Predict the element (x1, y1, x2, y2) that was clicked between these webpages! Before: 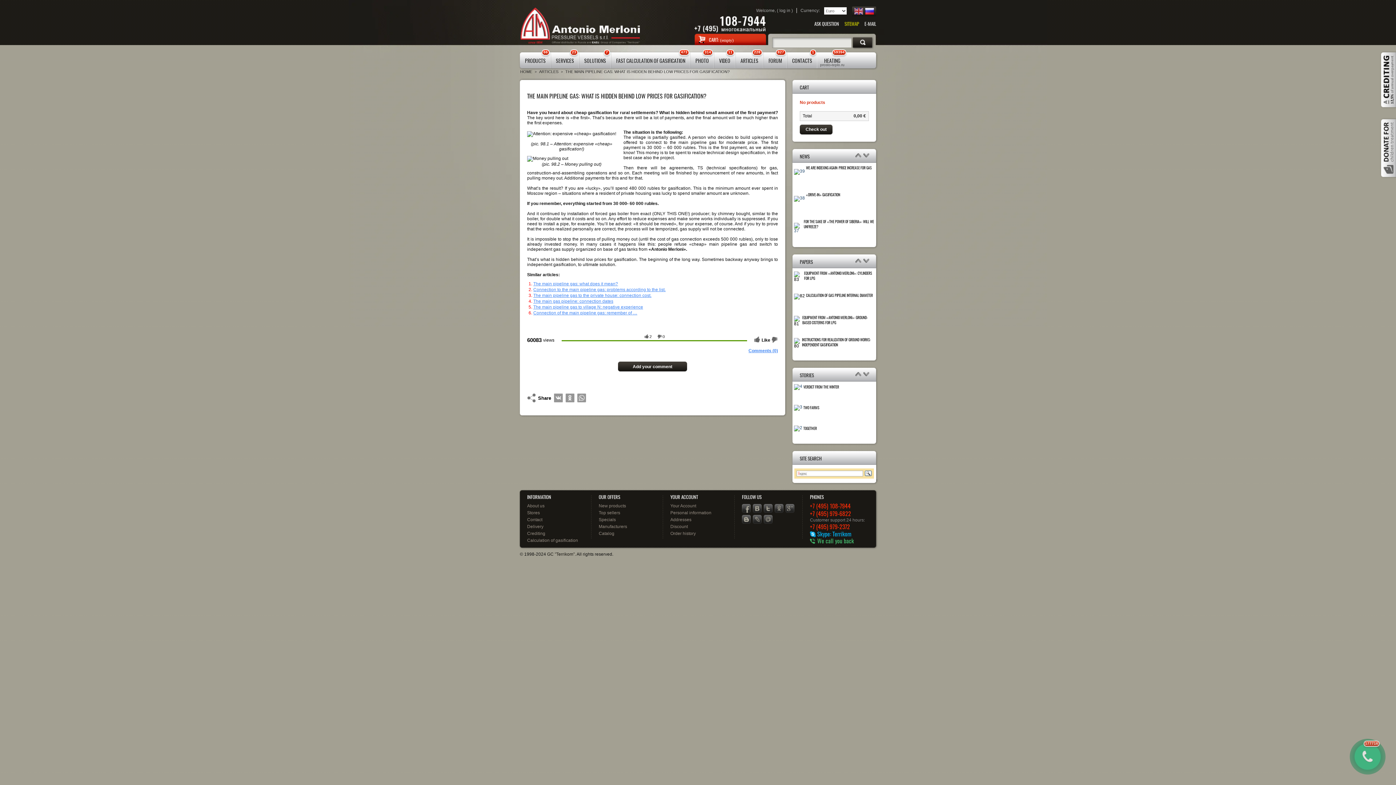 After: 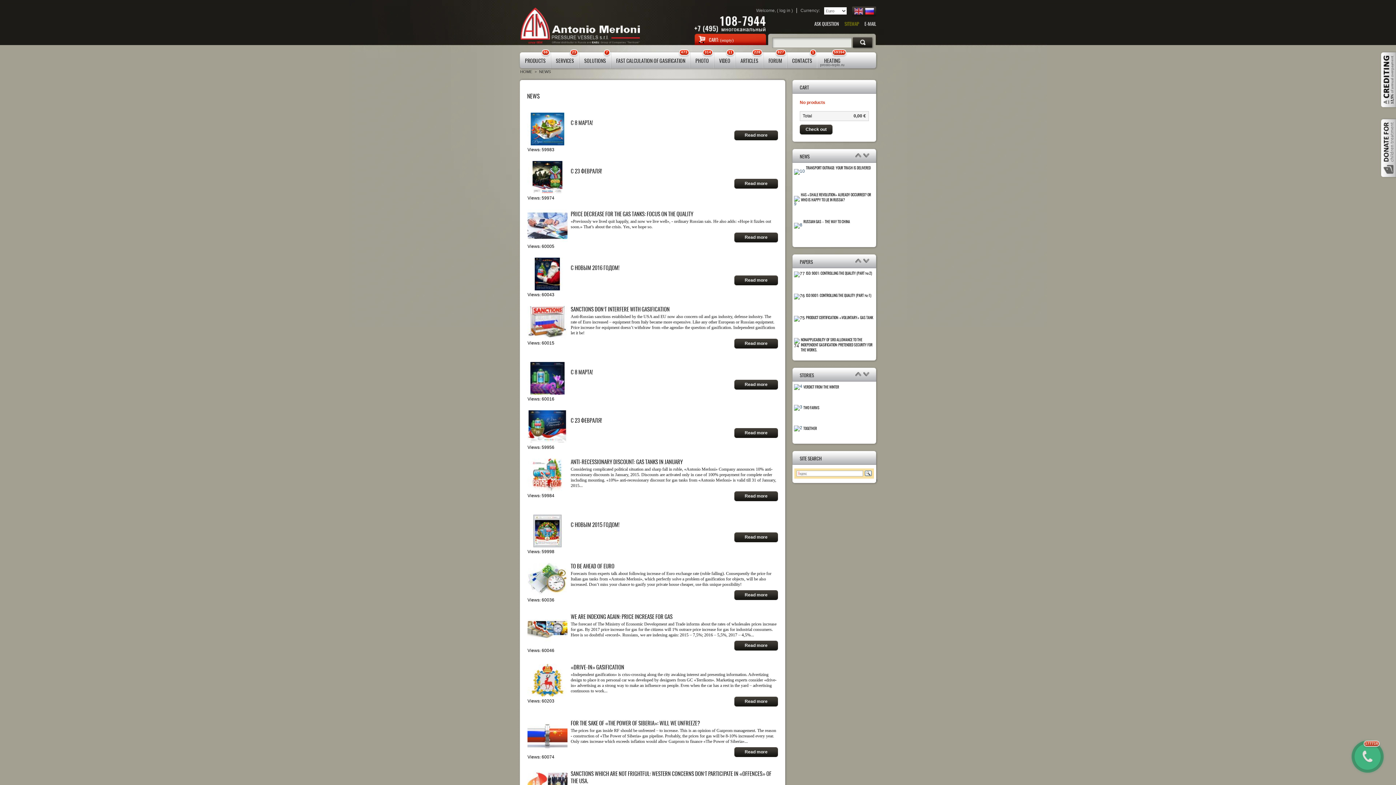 Action: bbox: (800, 153, 809, 159) label: NEWS